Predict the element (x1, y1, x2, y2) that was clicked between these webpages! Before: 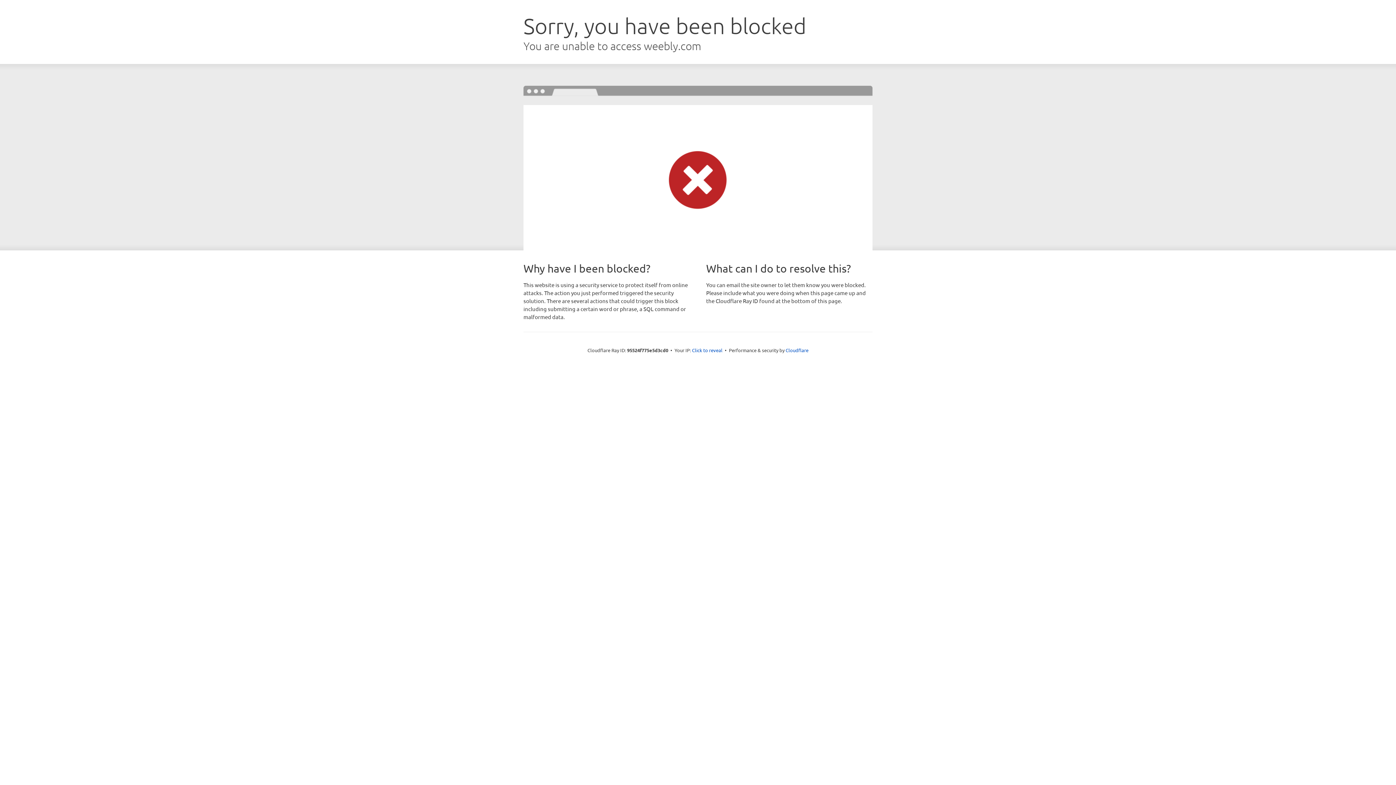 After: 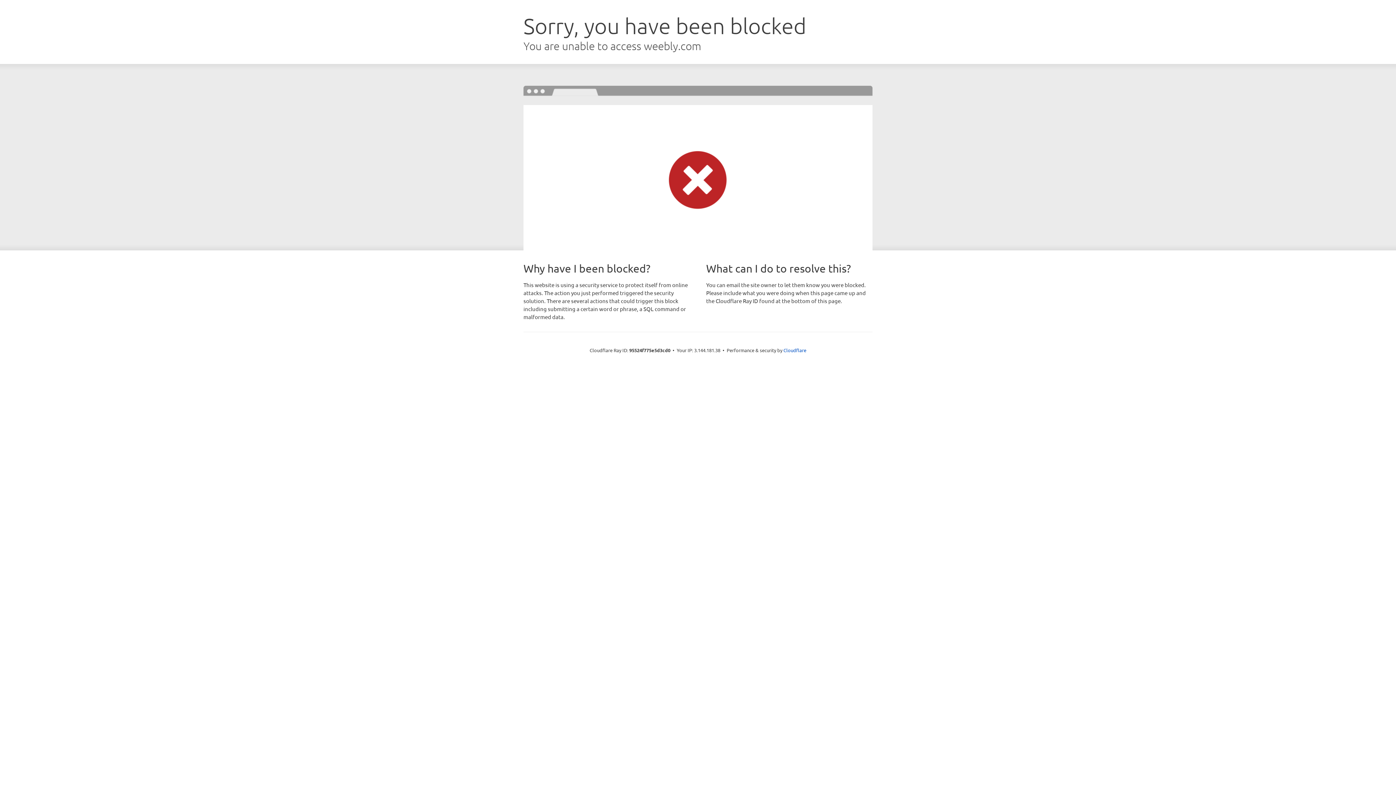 Action: bbox: (692, 346, 722, 353) label: Click to reveal